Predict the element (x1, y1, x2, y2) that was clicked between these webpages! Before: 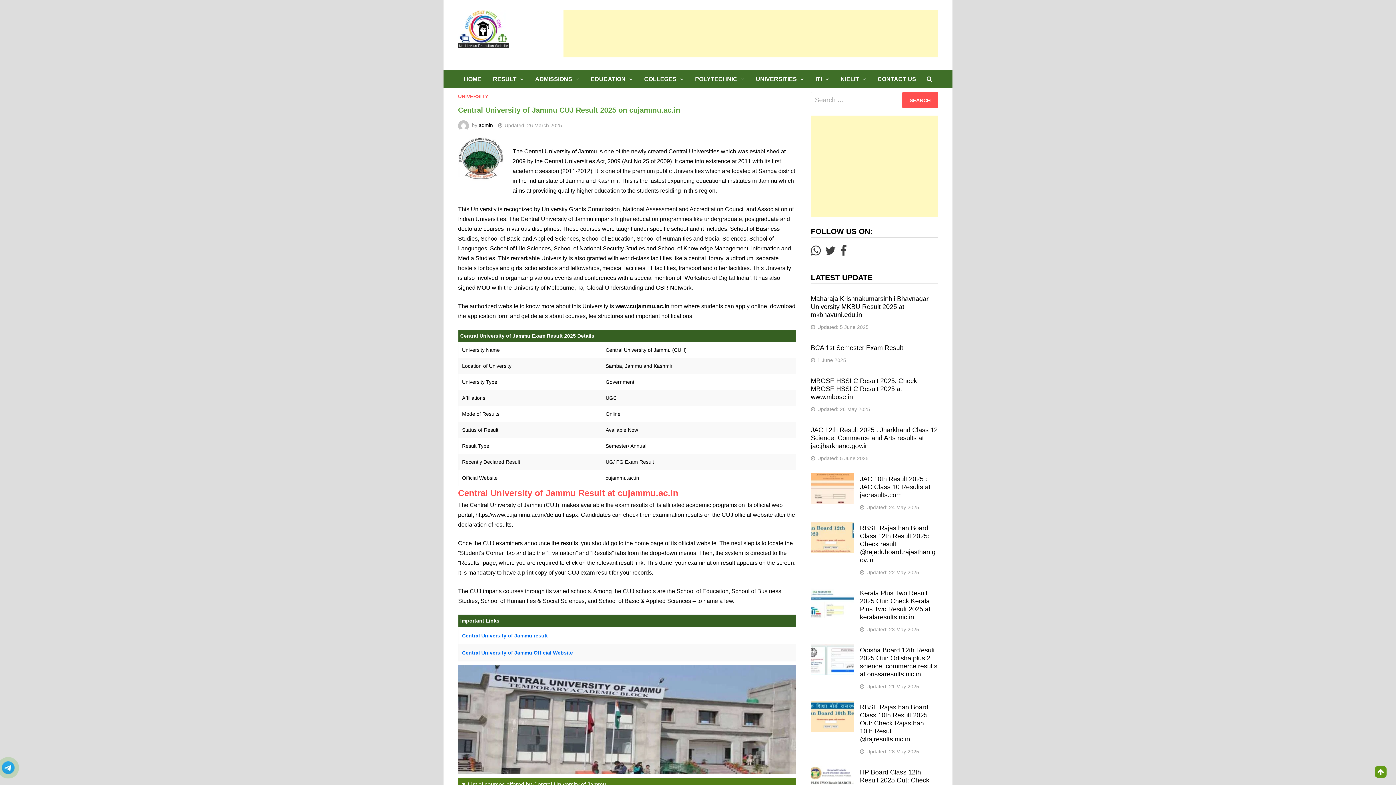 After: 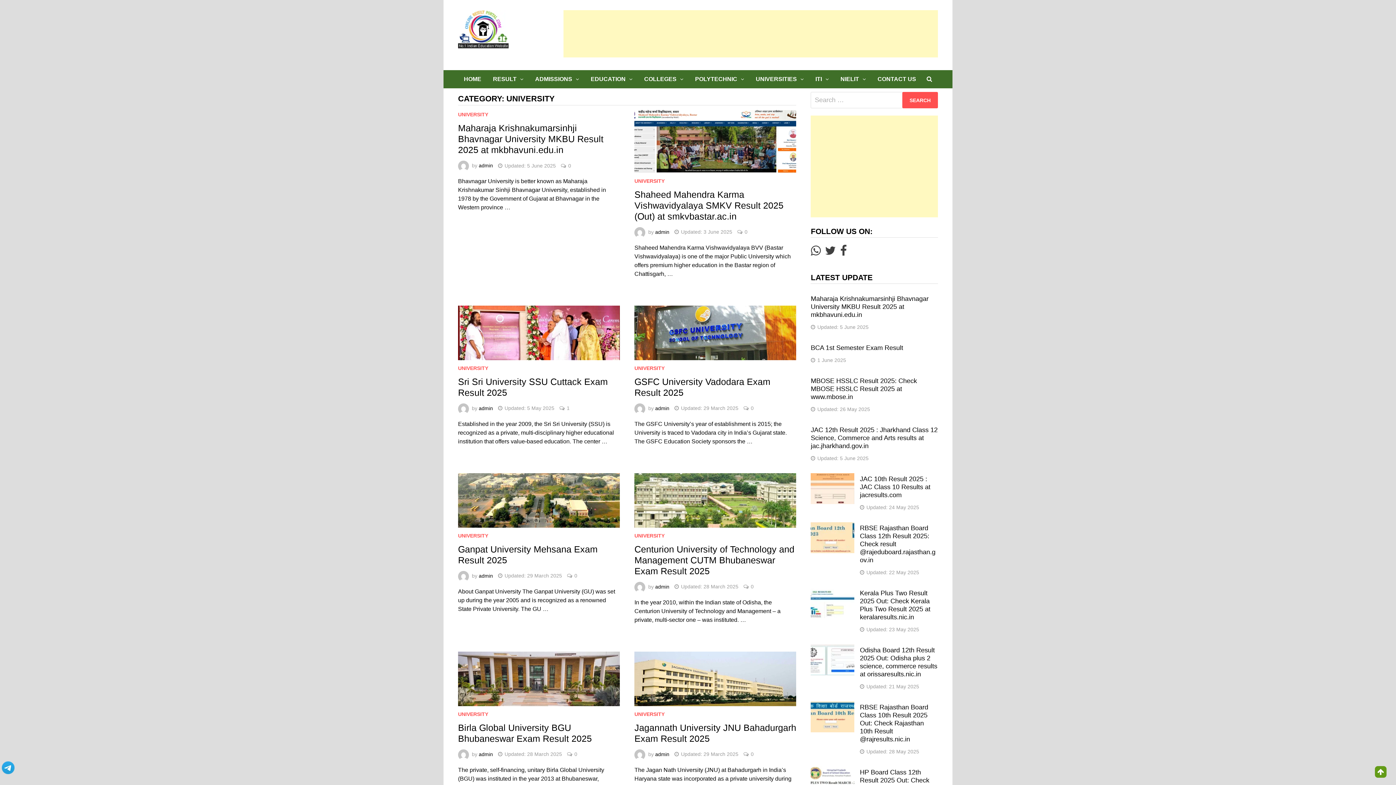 Action: bbox: (458, 93, 488, 99) label: UNIVERSITY